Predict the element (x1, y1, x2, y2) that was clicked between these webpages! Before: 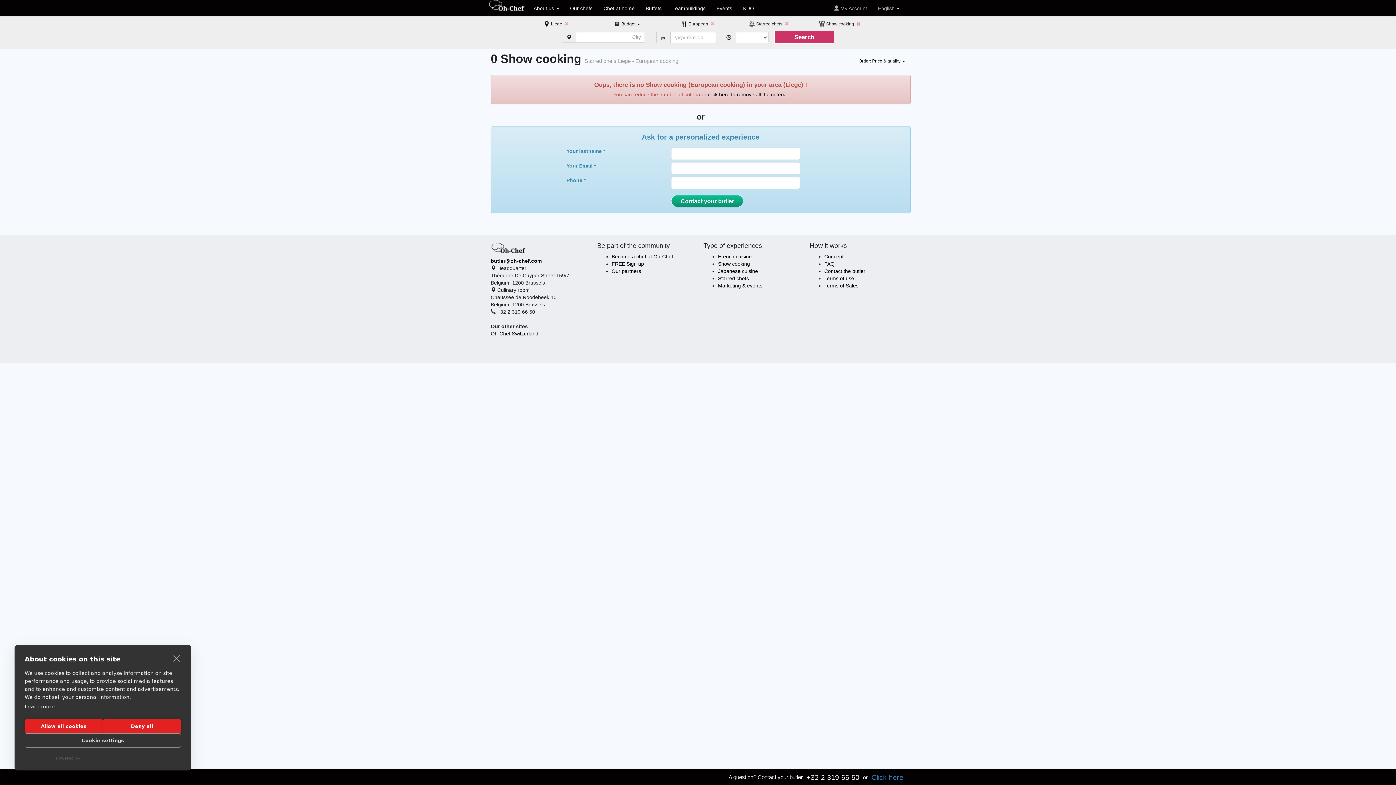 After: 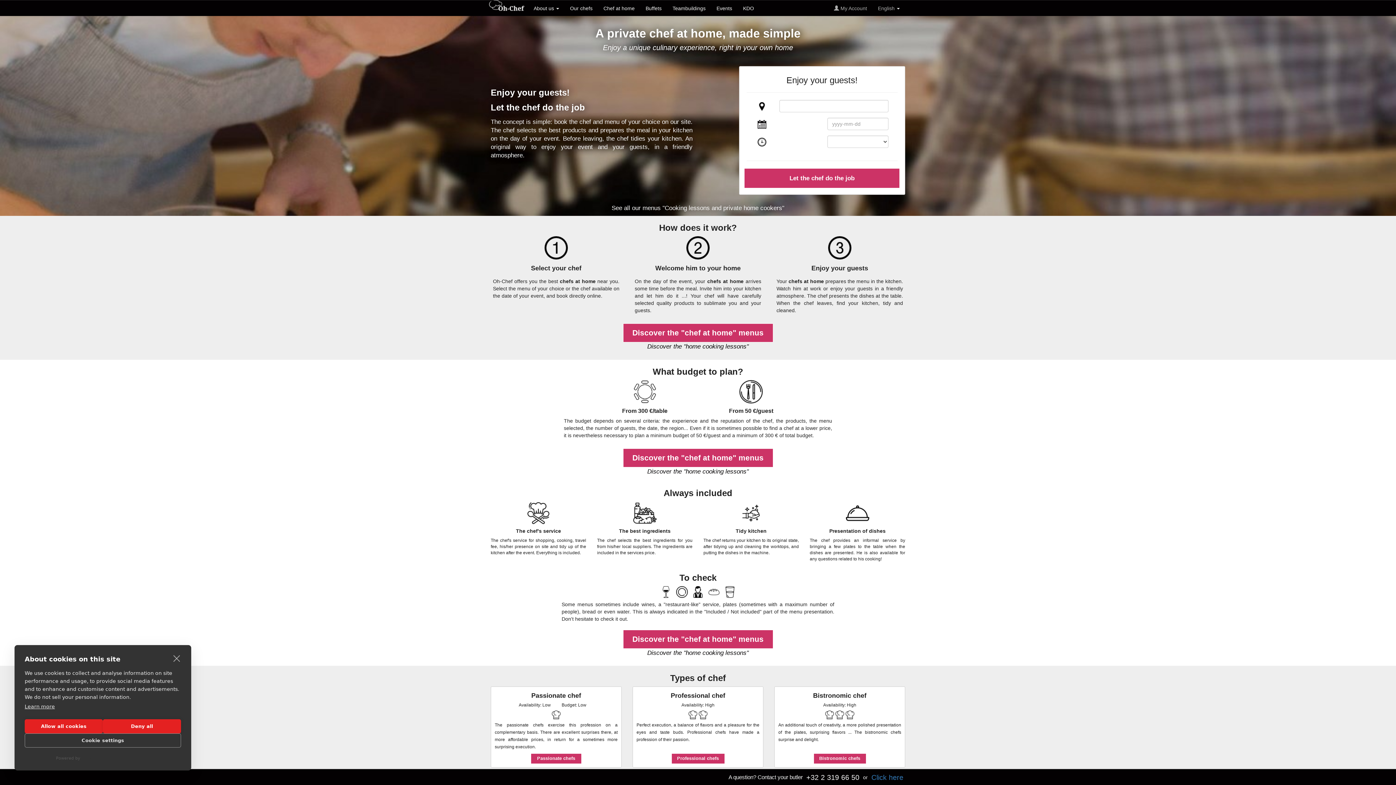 Action: label: Chef at home bbox: (598, 0, 640, 15)